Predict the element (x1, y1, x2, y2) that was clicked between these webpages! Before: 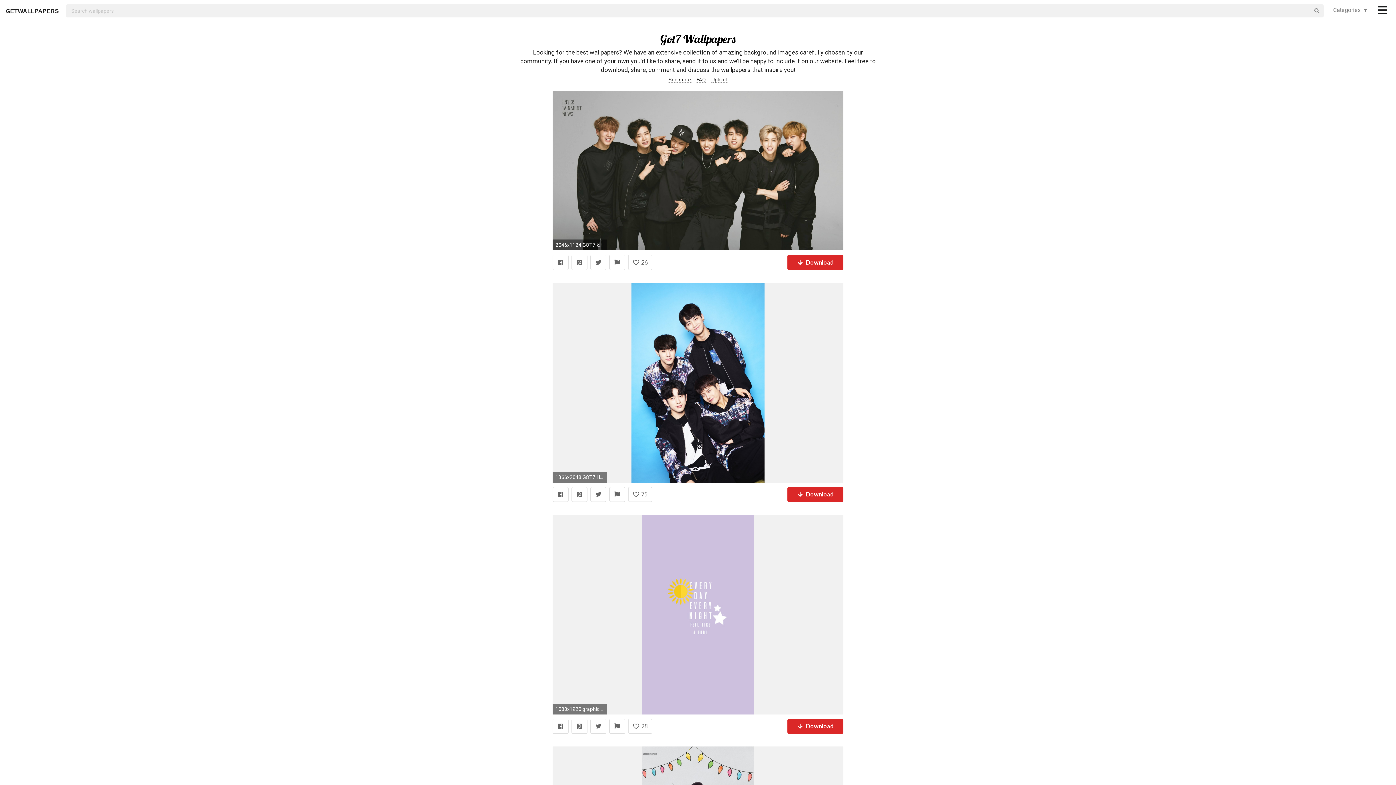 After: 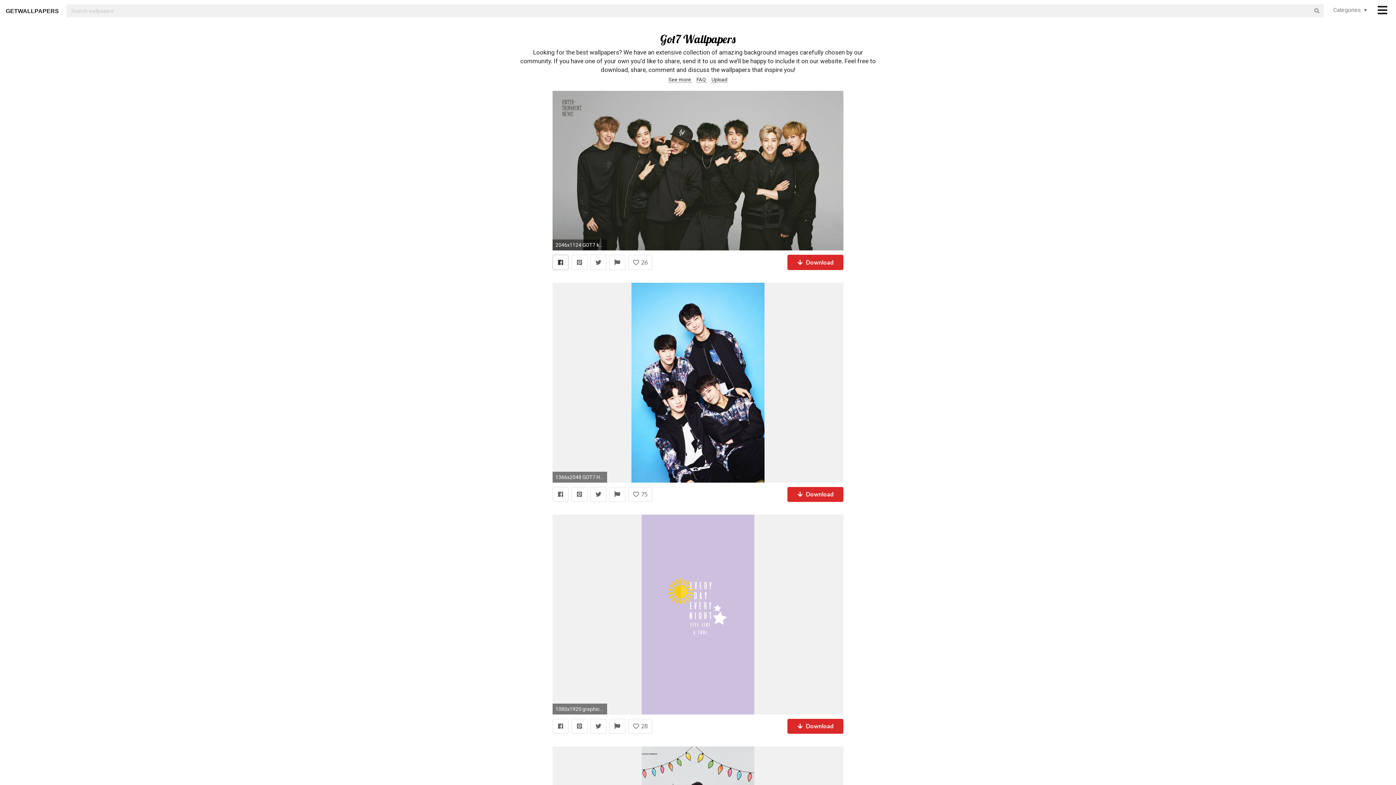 Action: bbox: (552, 255, 568, 270)